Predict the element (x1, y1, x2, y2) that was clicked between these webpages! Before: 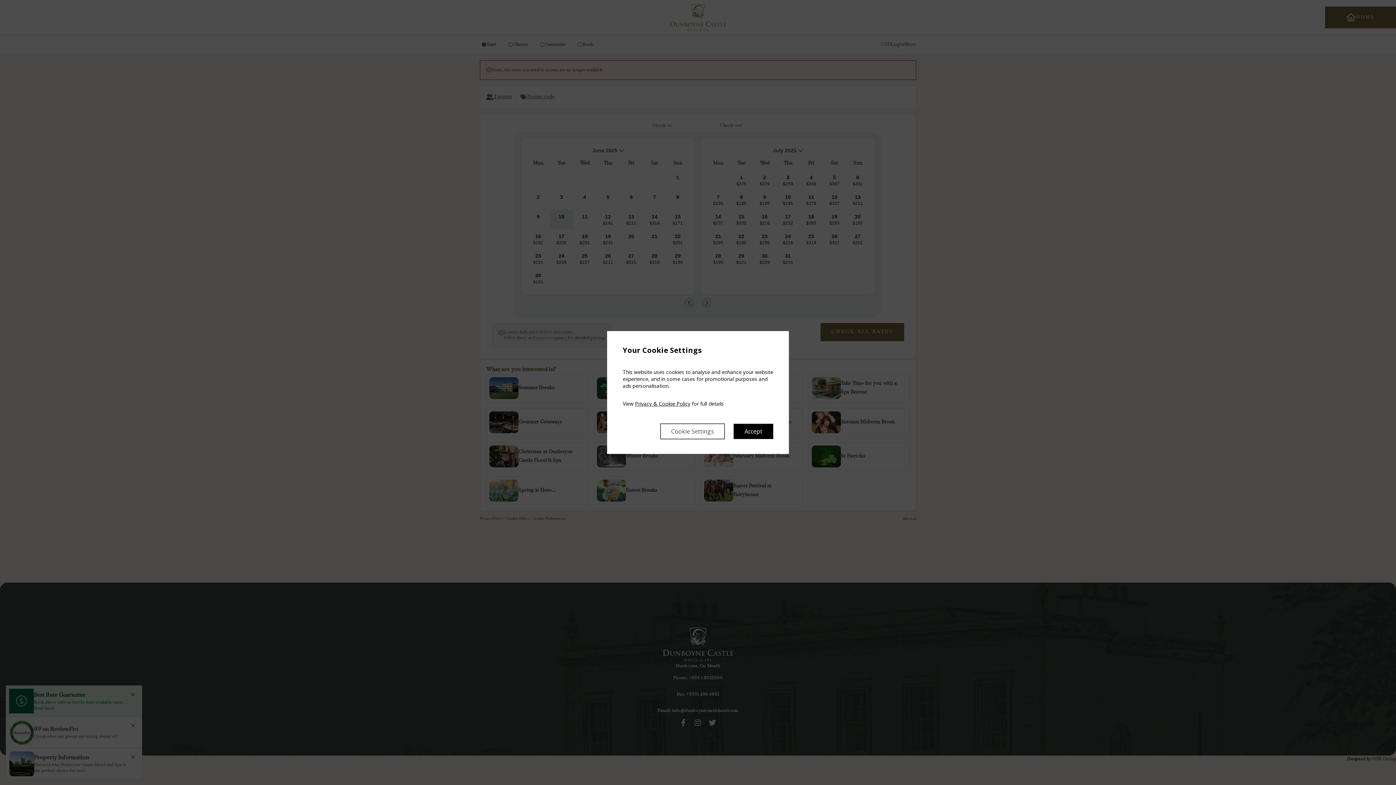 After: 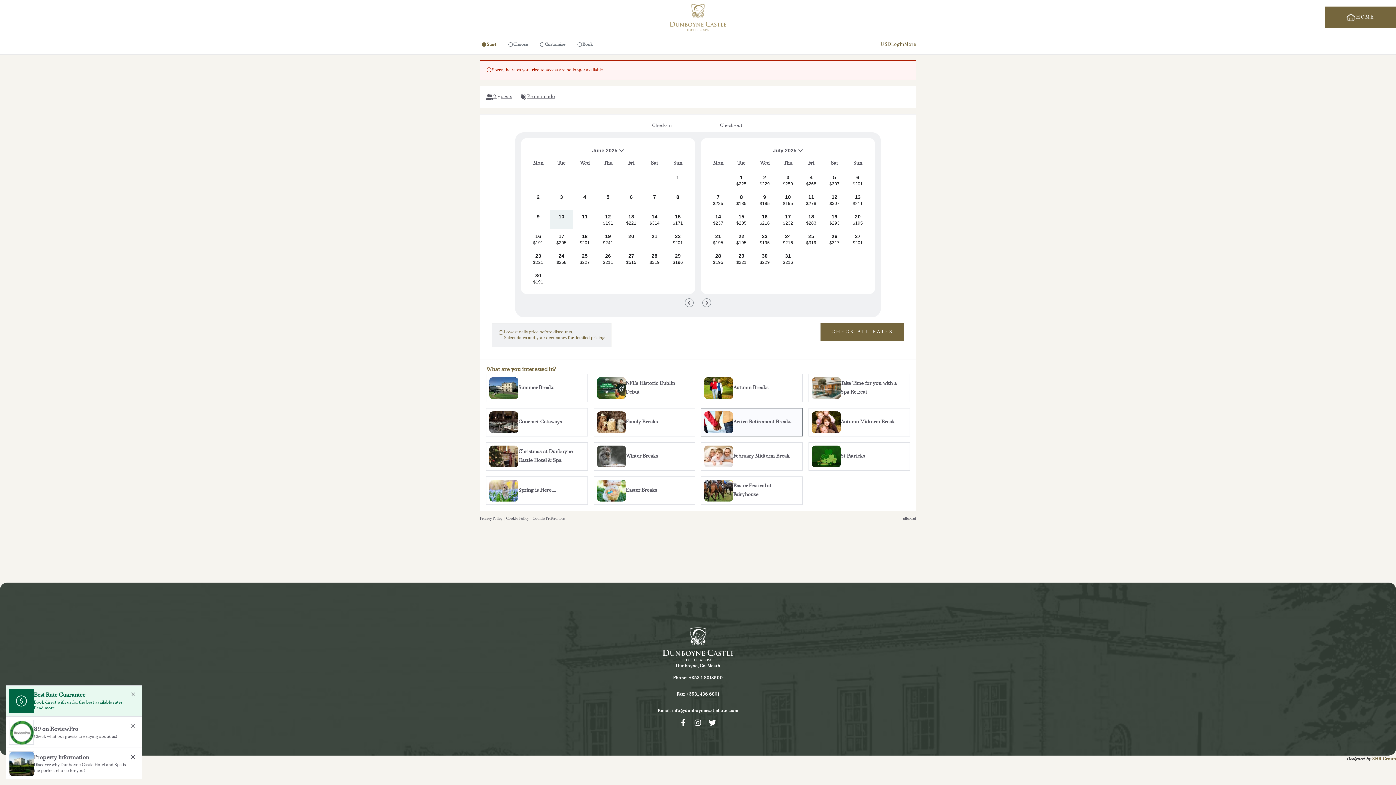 Action: bbox: (733, 424, 773, 439) label: Accept